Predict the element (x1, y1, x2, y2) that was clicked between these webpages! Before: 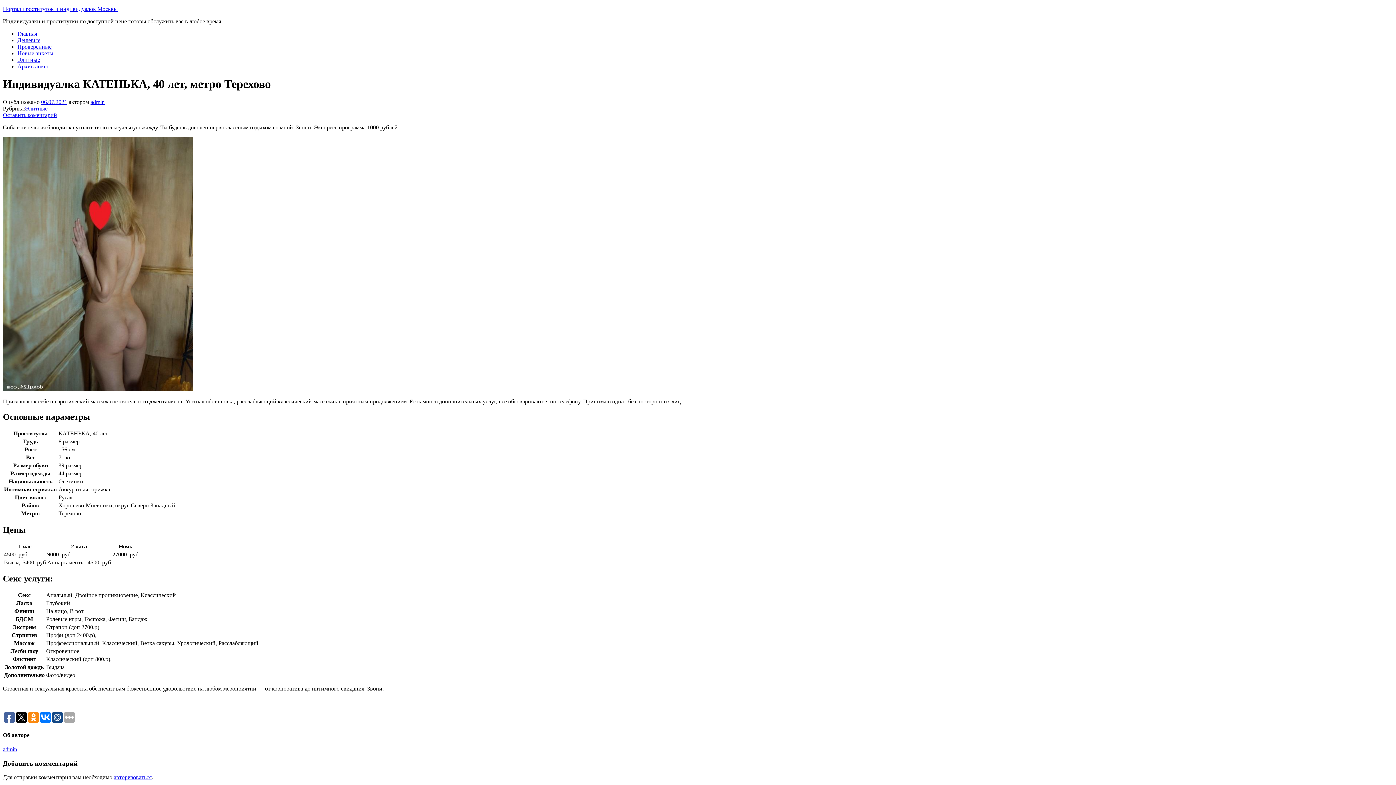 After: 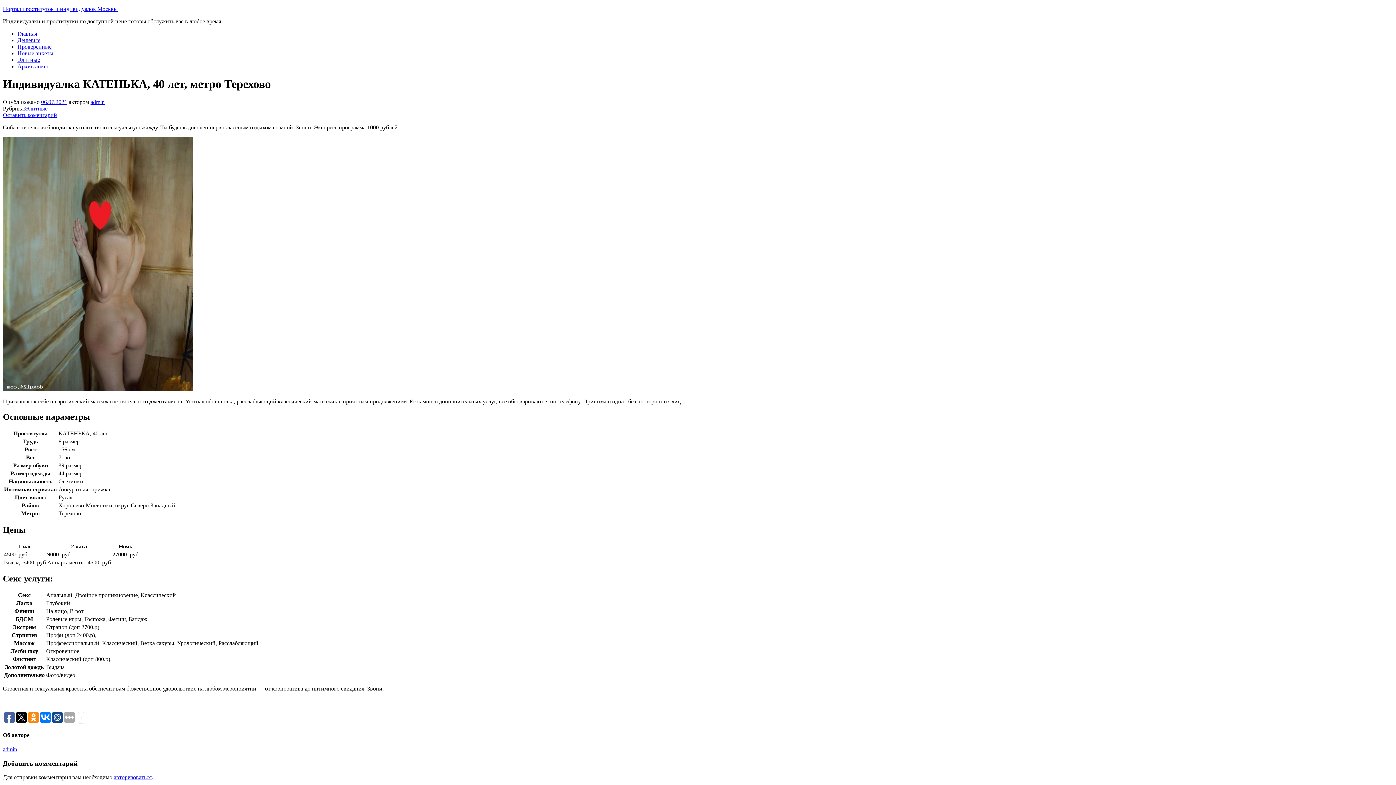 Action: bbox: (16, 712, 26, 723)